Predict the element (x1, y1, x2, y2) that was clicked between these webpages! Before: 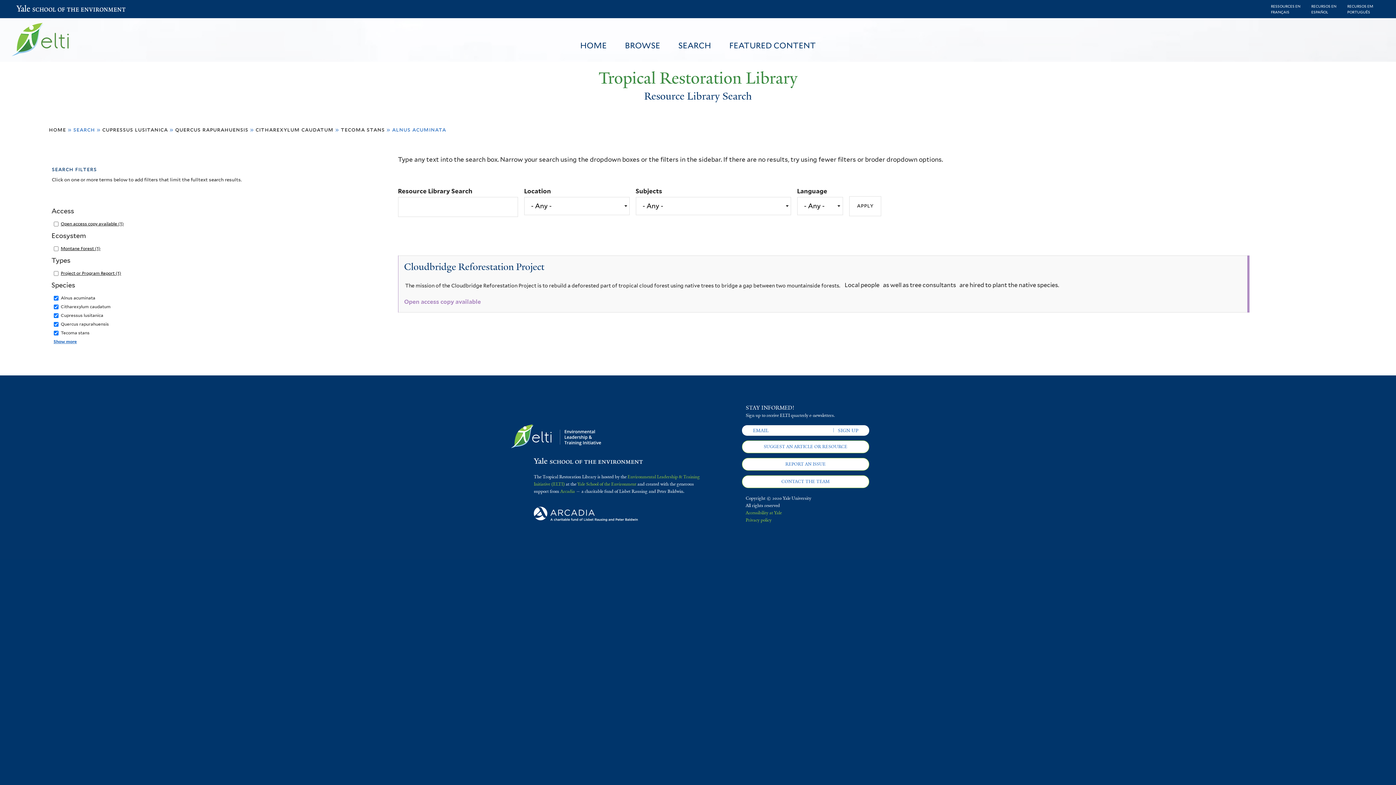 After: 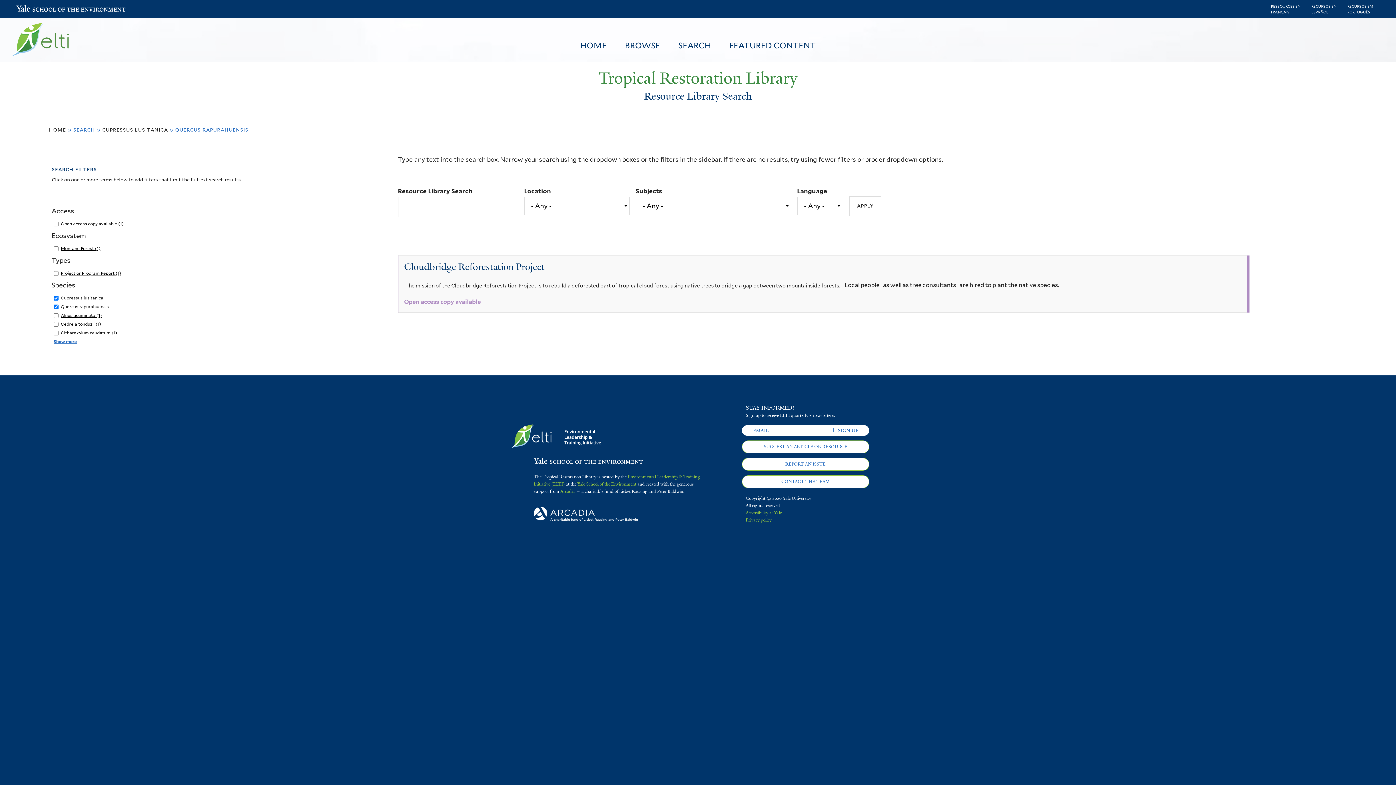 Action: bbox: (175, 126, 248, 133) label: quercus rapurahuensis